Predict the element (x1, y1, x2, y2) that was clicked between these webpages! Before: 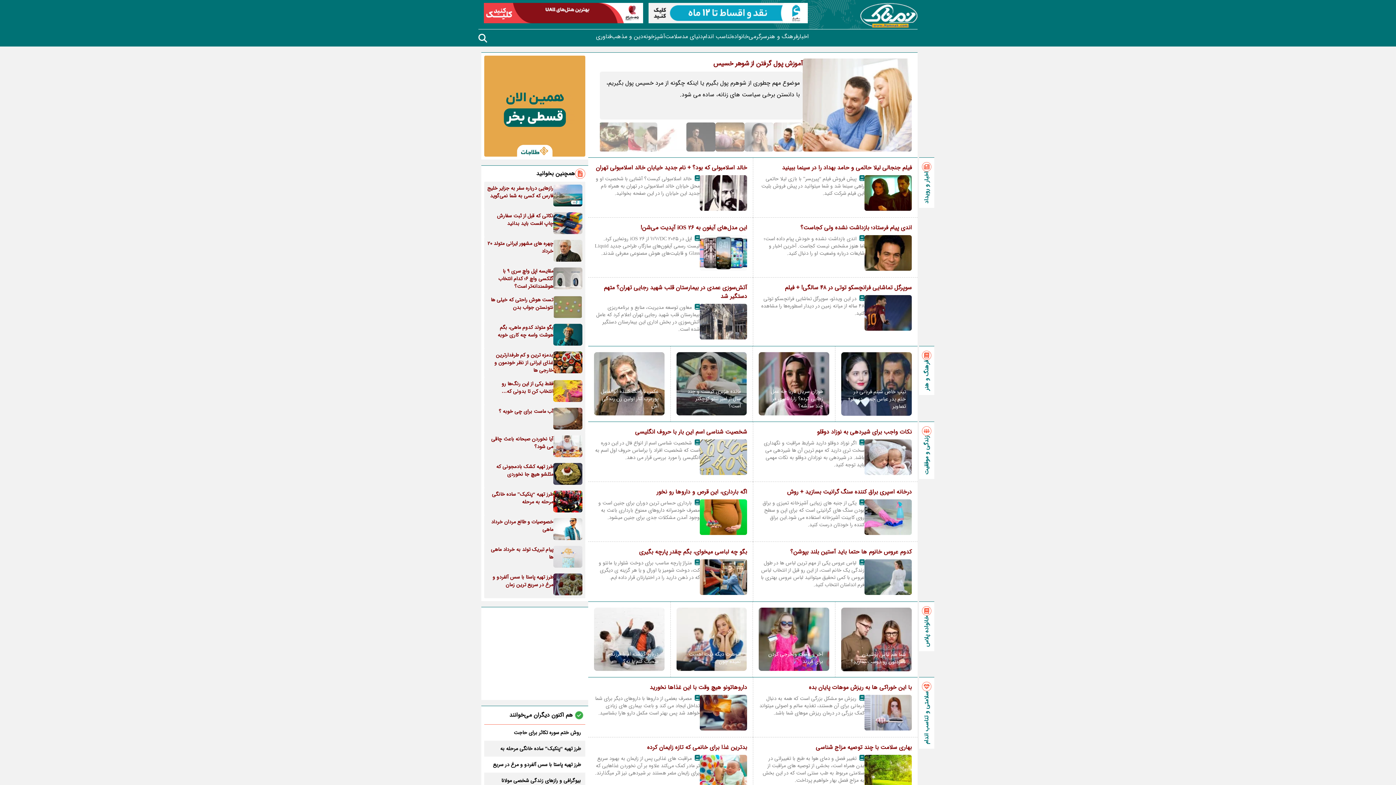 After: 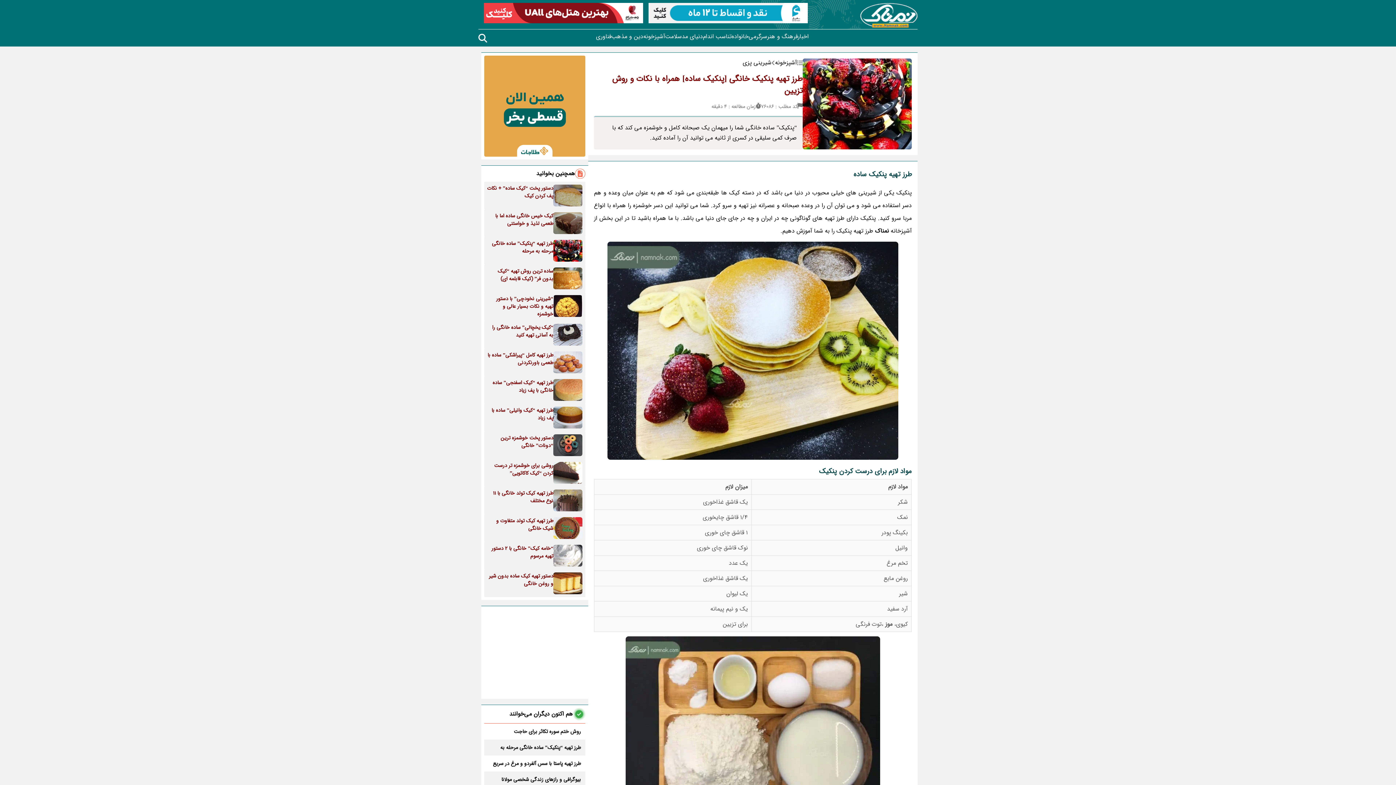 Action: label: طرز تهیه “پنکیک” ساده خانگی مرحله به مرحله bbox: (488, 745, 581, 752)